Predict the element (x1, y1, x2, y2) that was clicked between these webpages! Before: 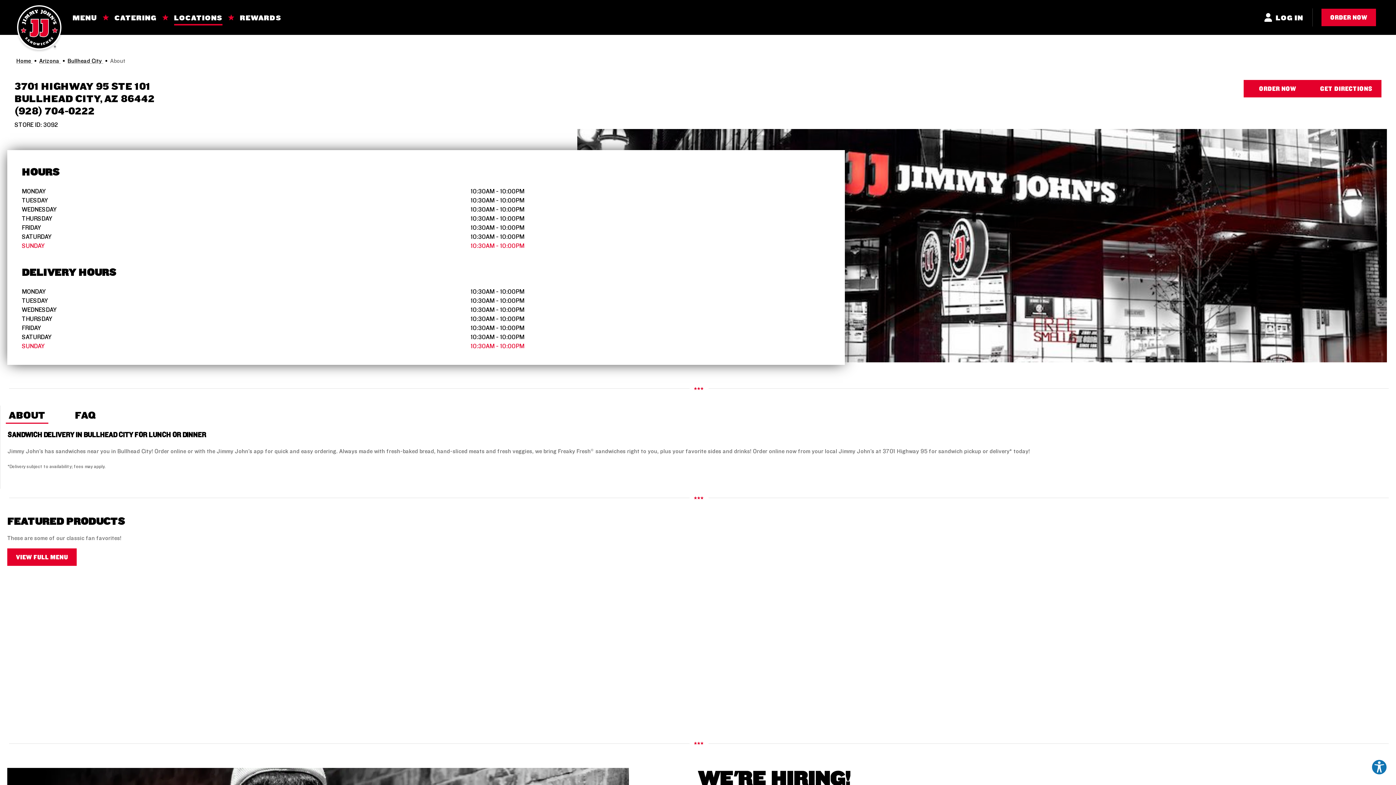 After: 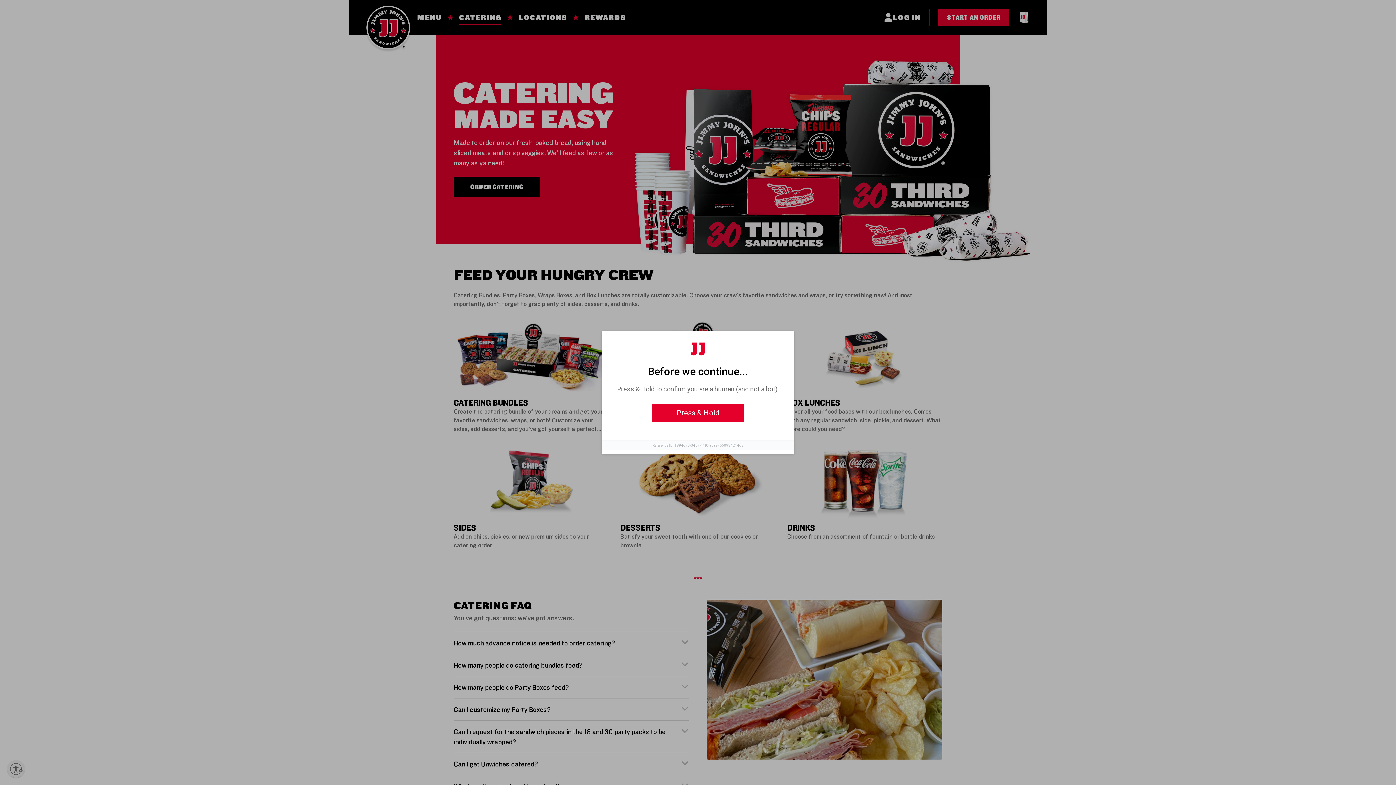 Action: bbox: (114, 10, 156, 23) label: CATERING